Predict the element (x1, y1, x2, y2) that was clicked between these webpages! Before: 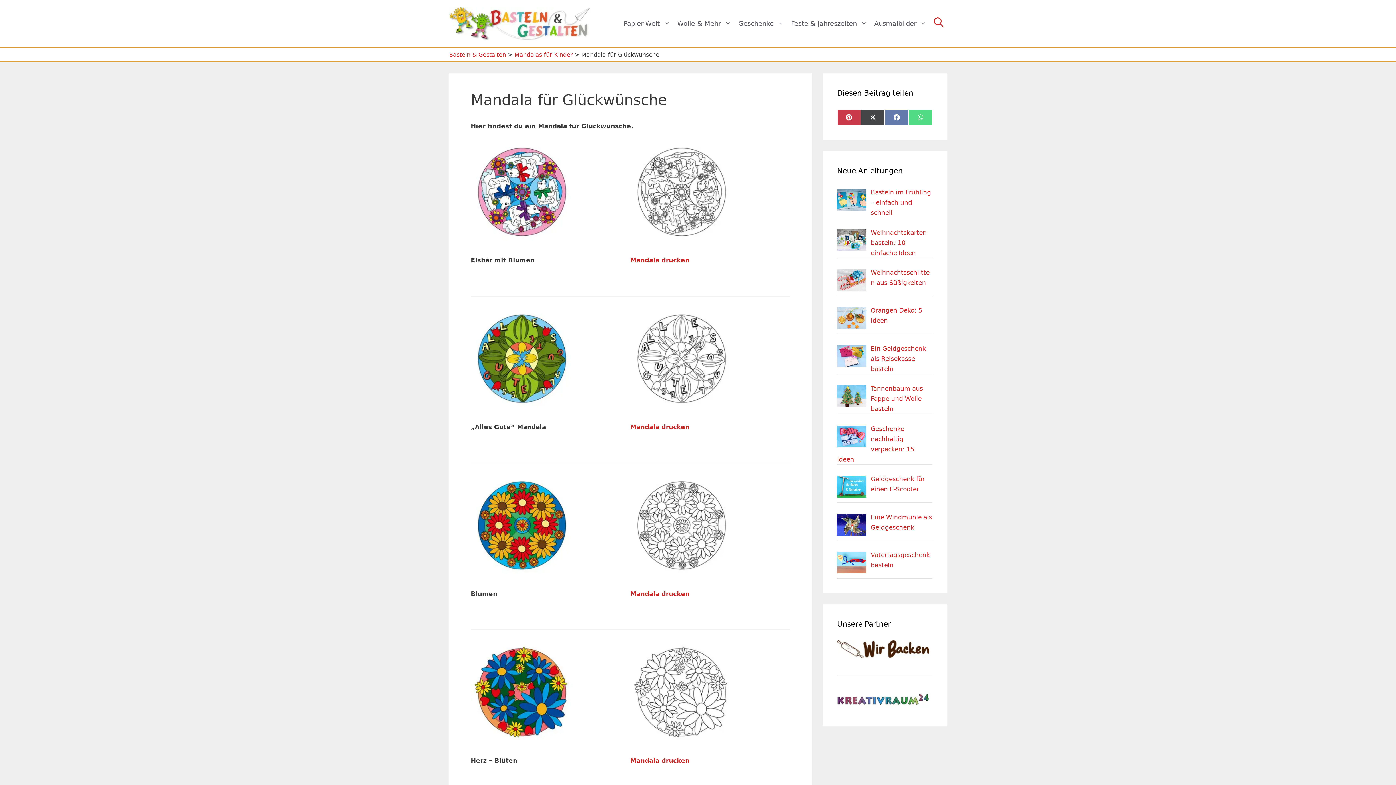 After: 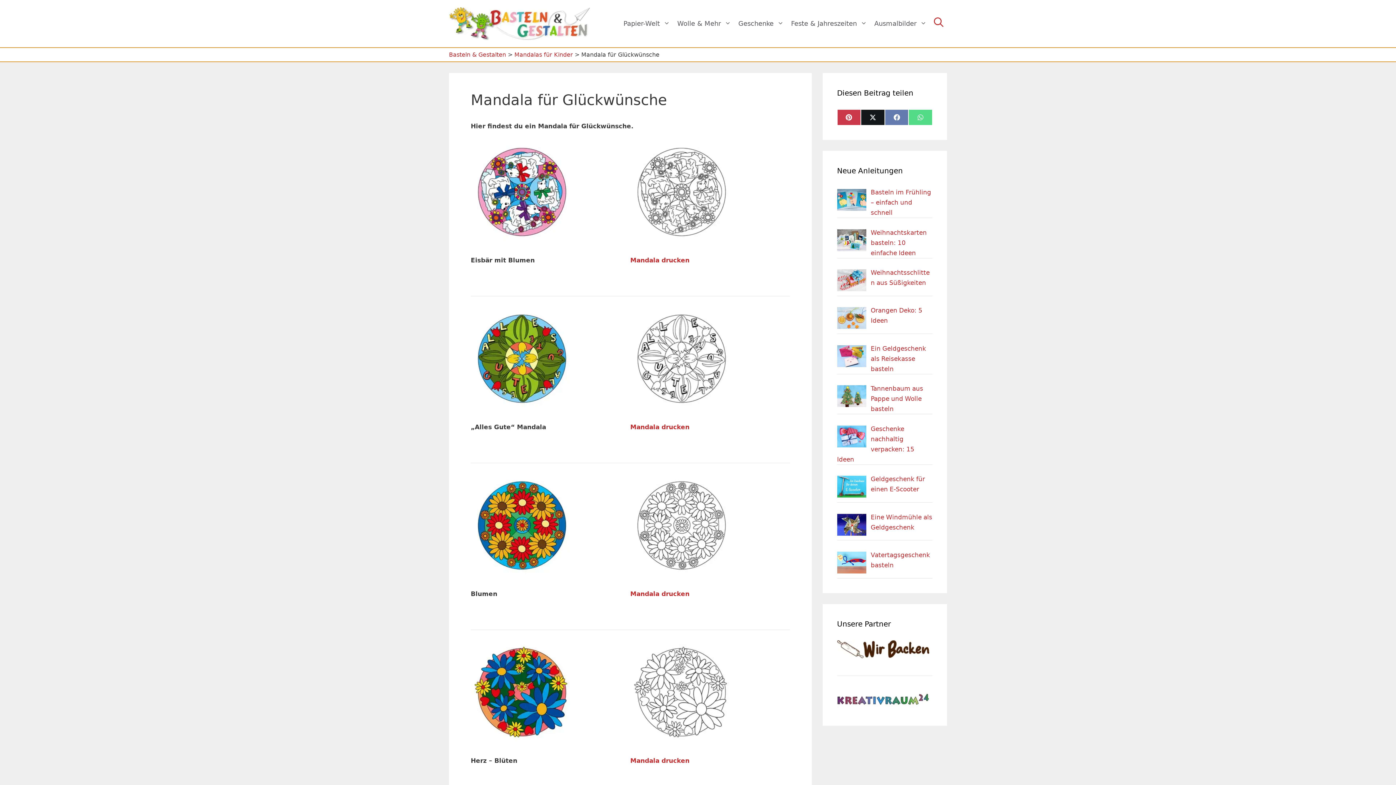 Action: bbox: (861, 109, 885, 125) label: Share on X (Twitter)